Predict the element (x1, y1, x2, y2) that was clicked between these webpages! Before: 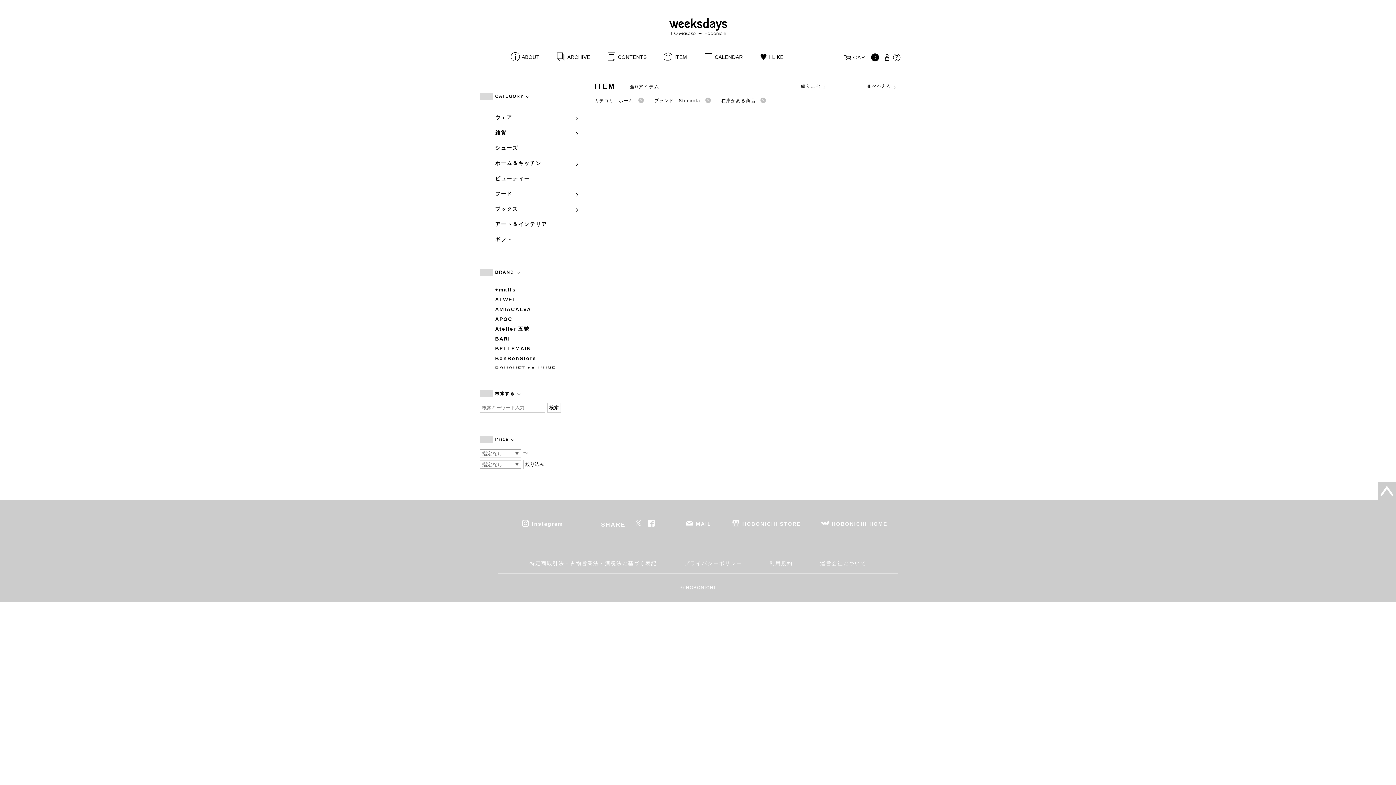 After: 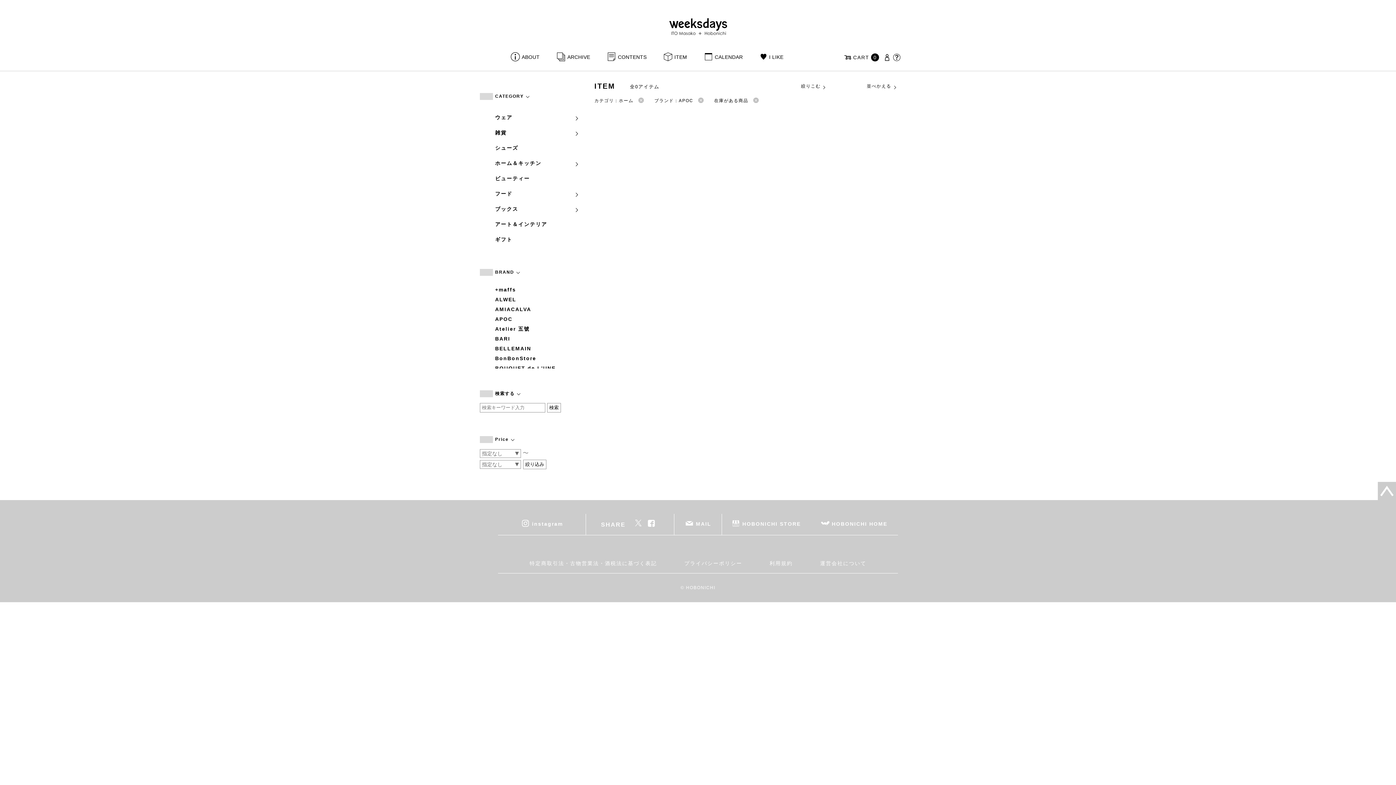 Action: bbox: (495, 315, 583, 323) label: APOC